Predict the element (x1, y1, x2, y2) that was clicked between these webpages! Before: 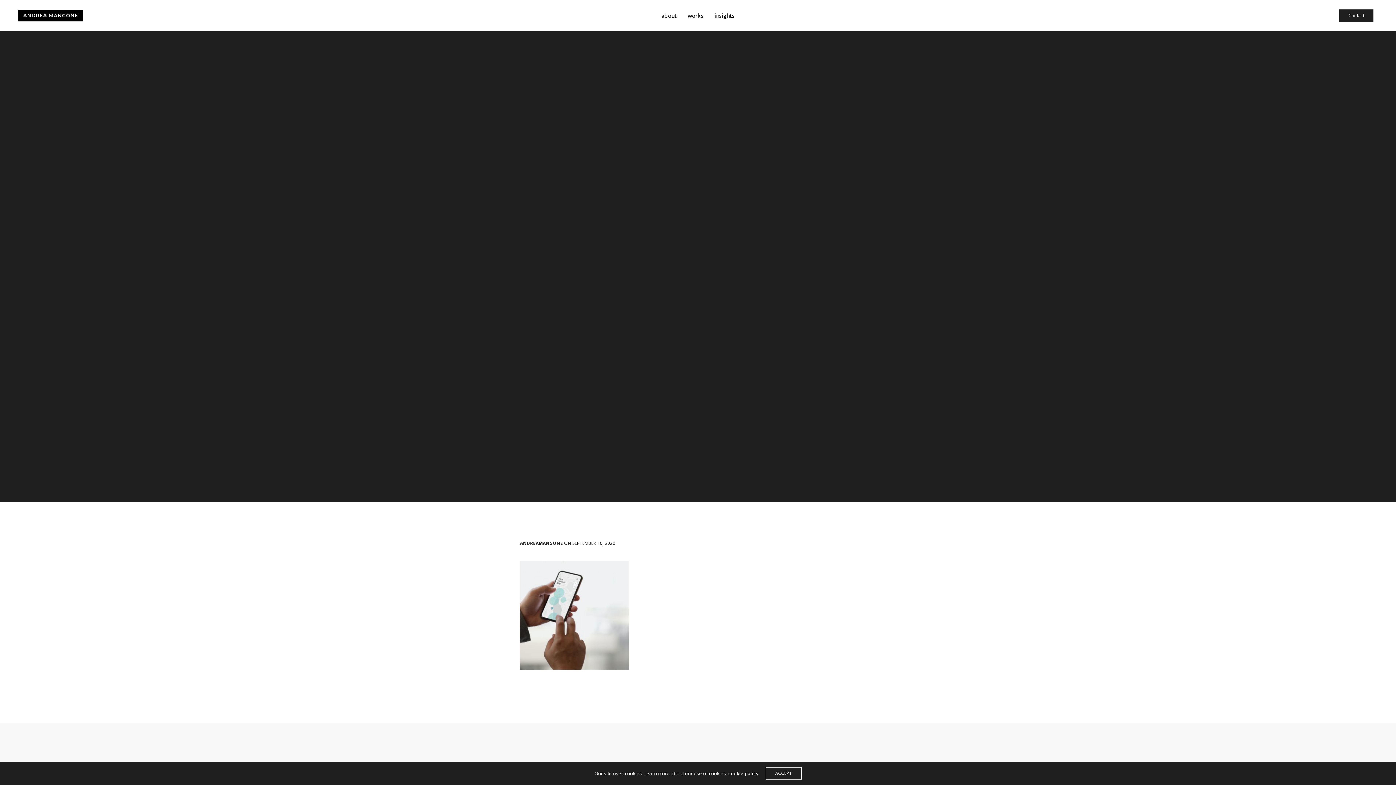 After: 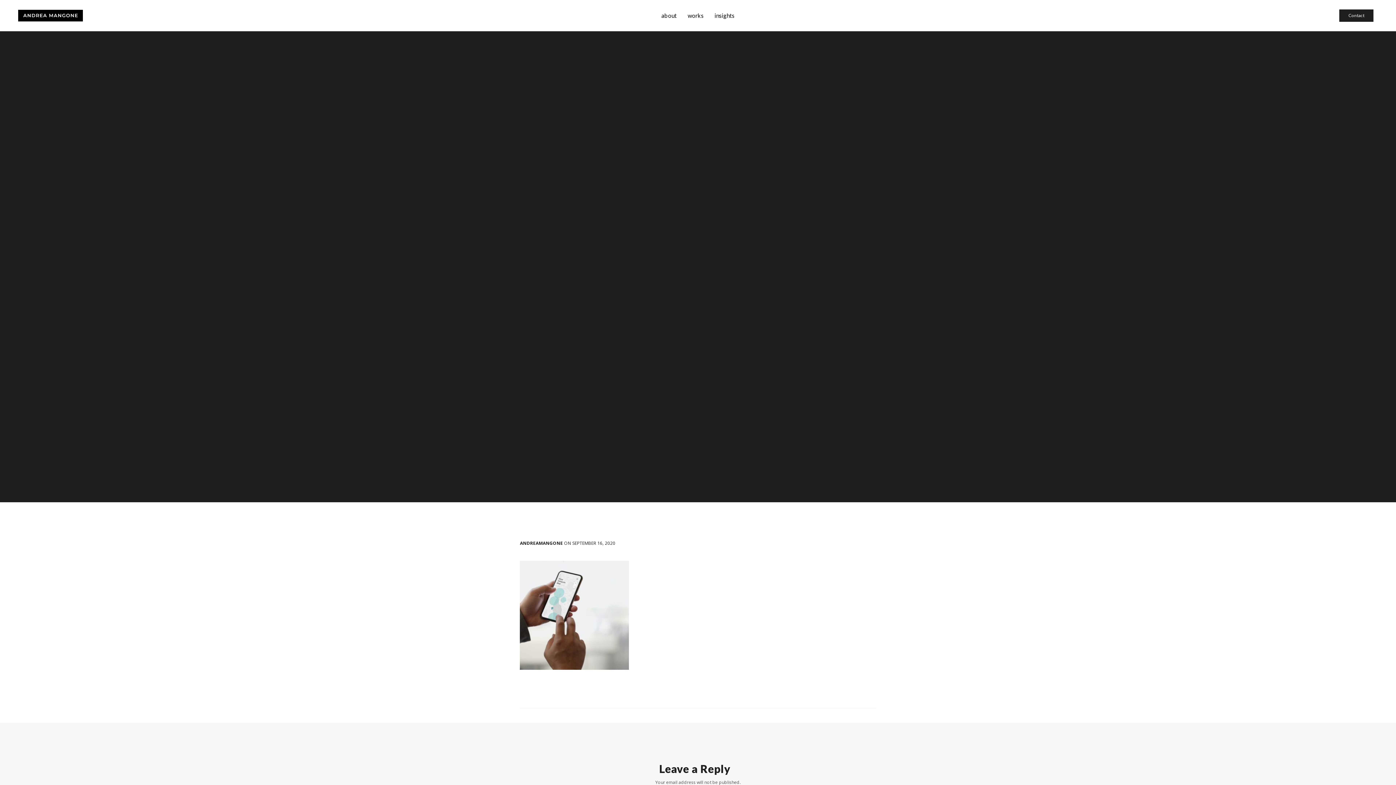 Action: bbox: (765, 767, 801, 780) label: ACCEPT